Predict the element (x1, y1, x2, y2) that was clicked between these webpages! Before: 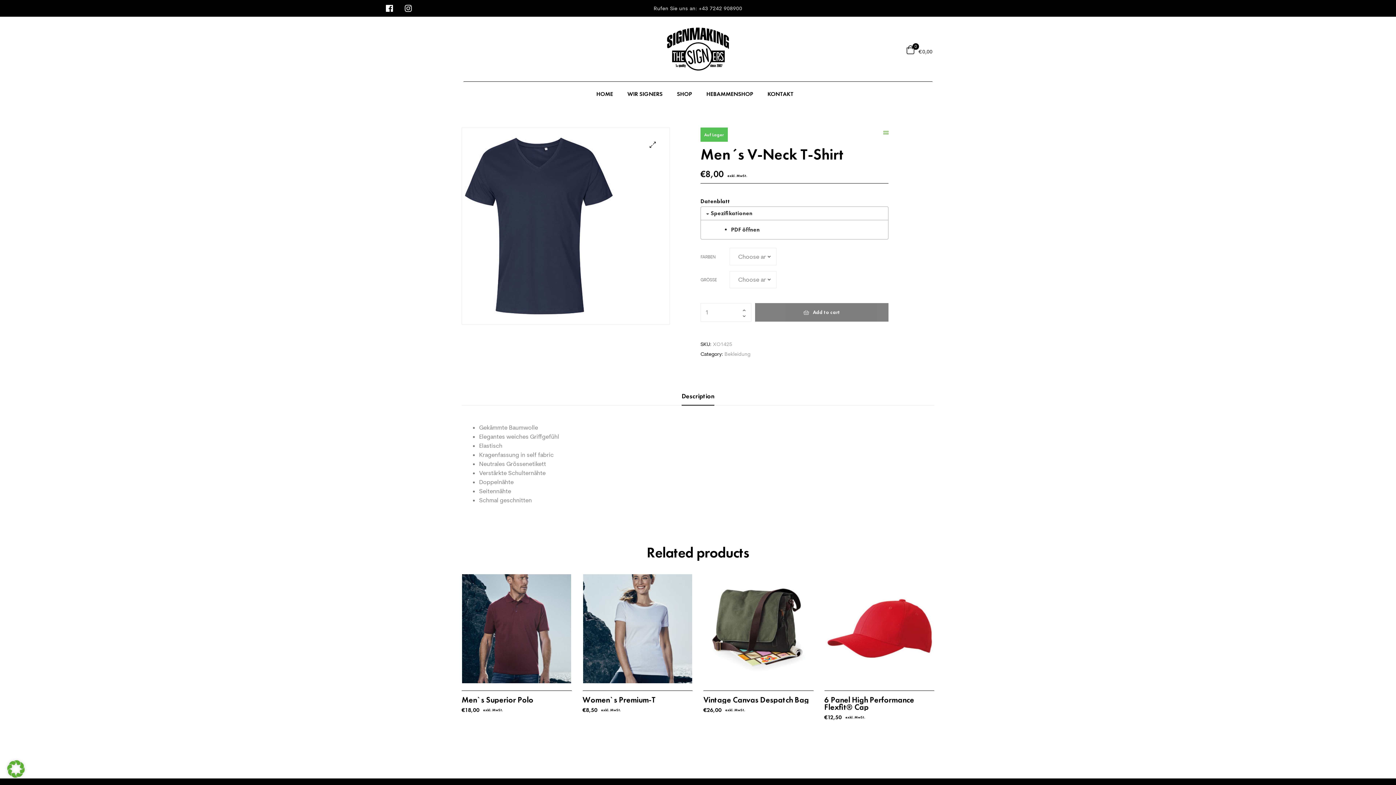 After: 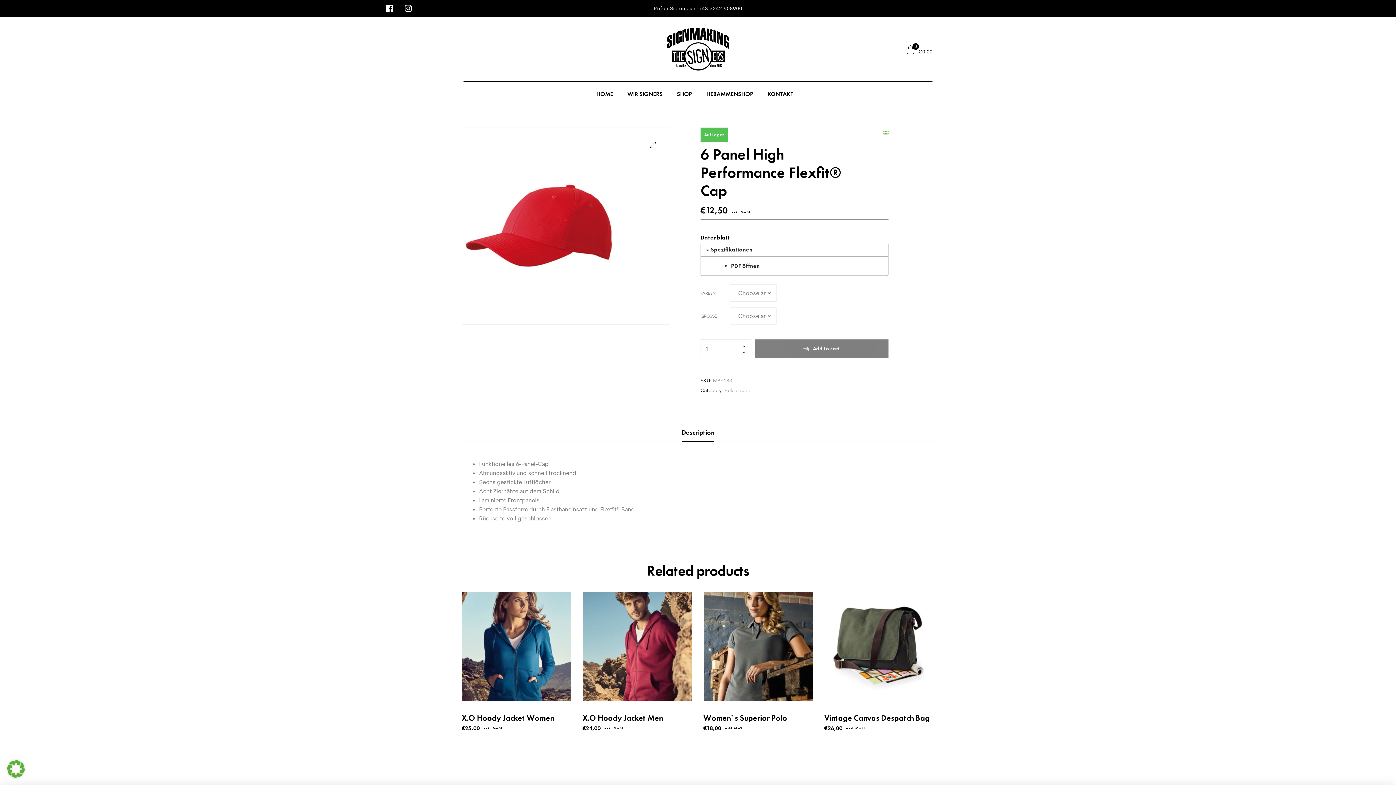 Action: label: 6 Panel High Performance Flexfit® Cap bbox: (824, 696, 934, 711)